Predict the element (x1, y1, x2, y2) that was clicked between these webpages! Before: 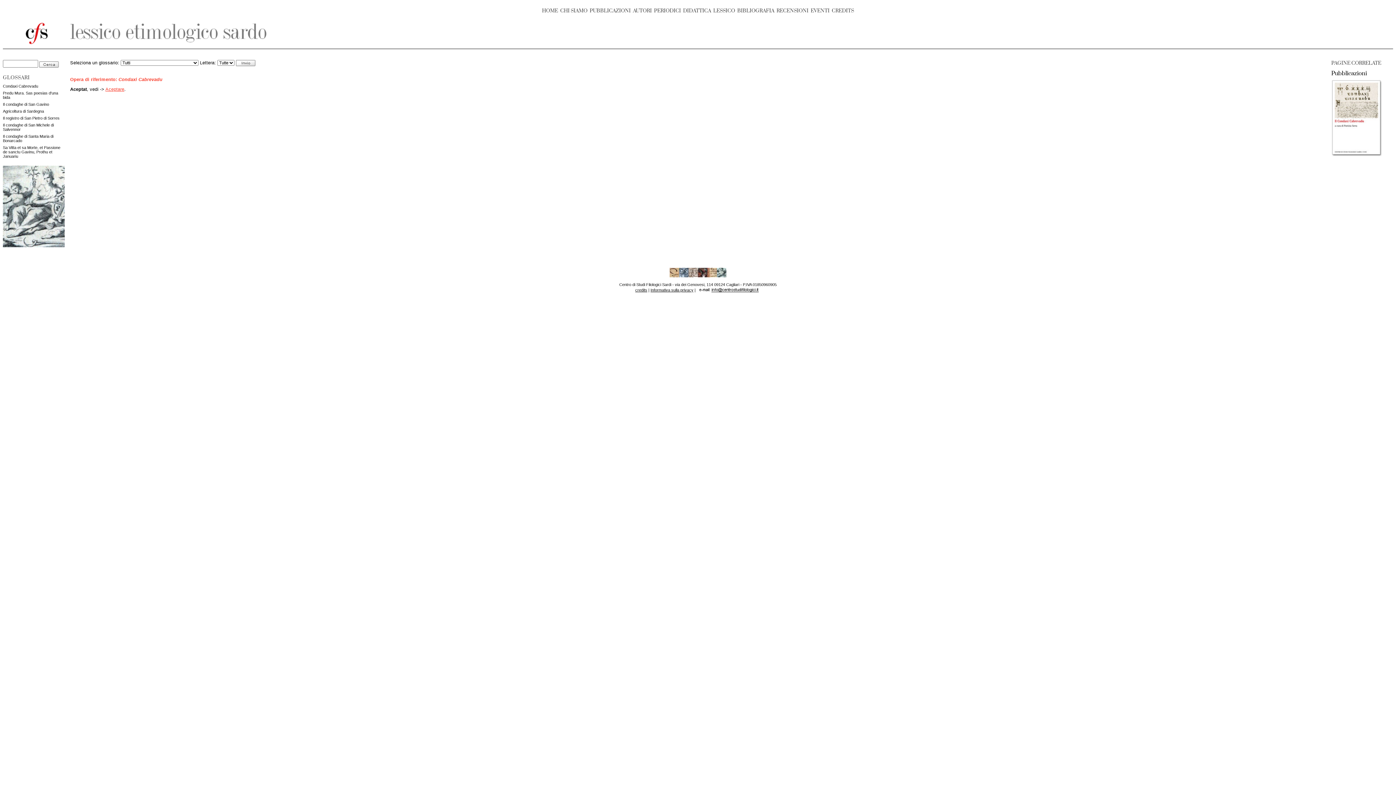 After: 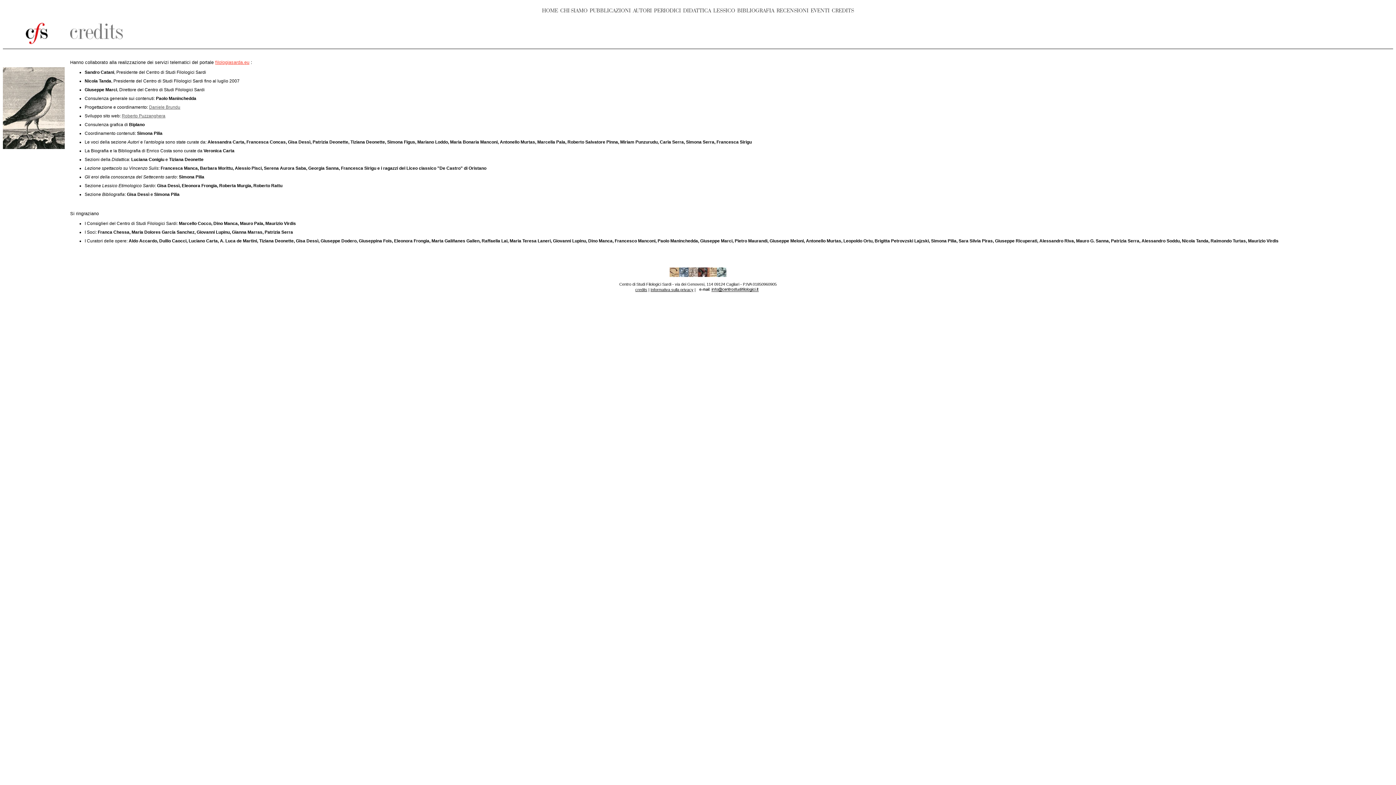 Action: bbox: (832, 7, 854, 13) label: CREDITS